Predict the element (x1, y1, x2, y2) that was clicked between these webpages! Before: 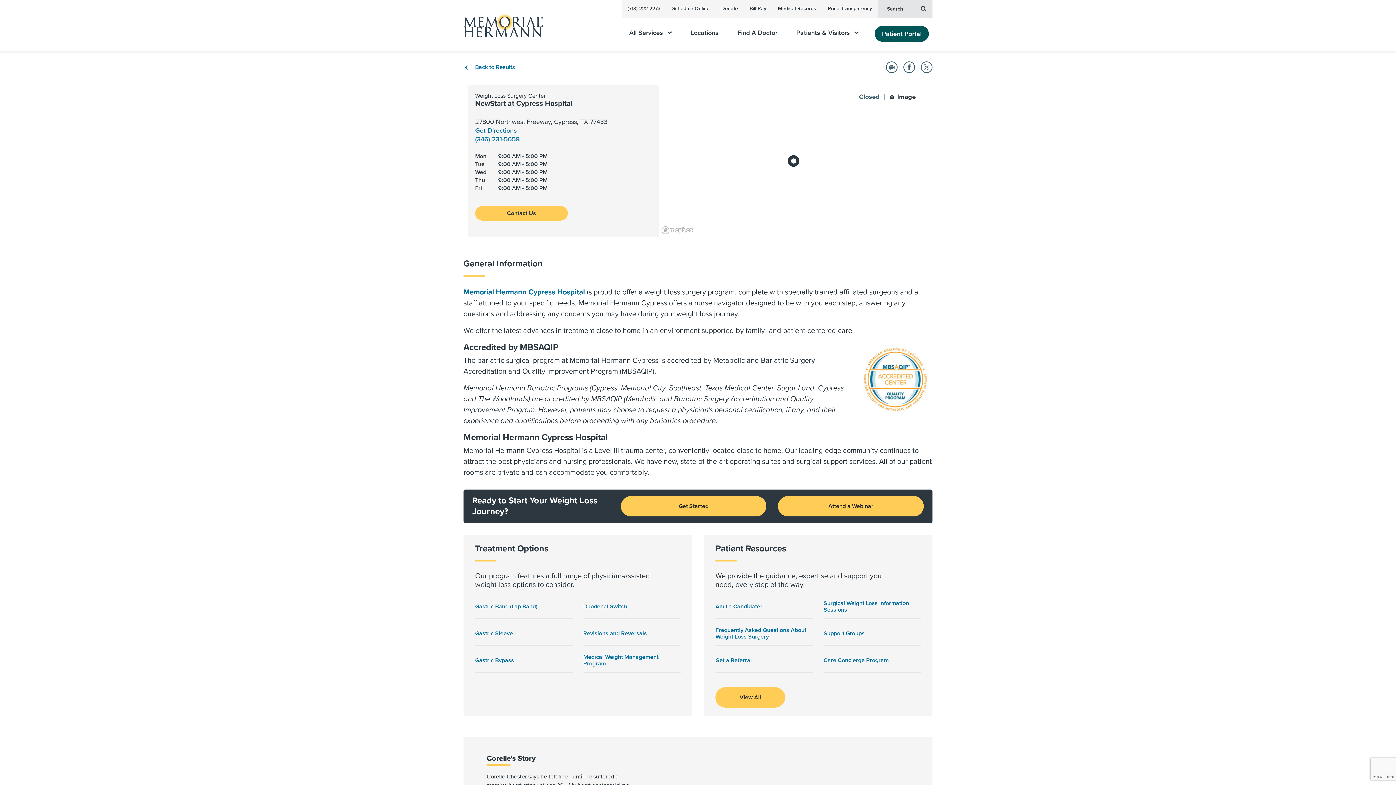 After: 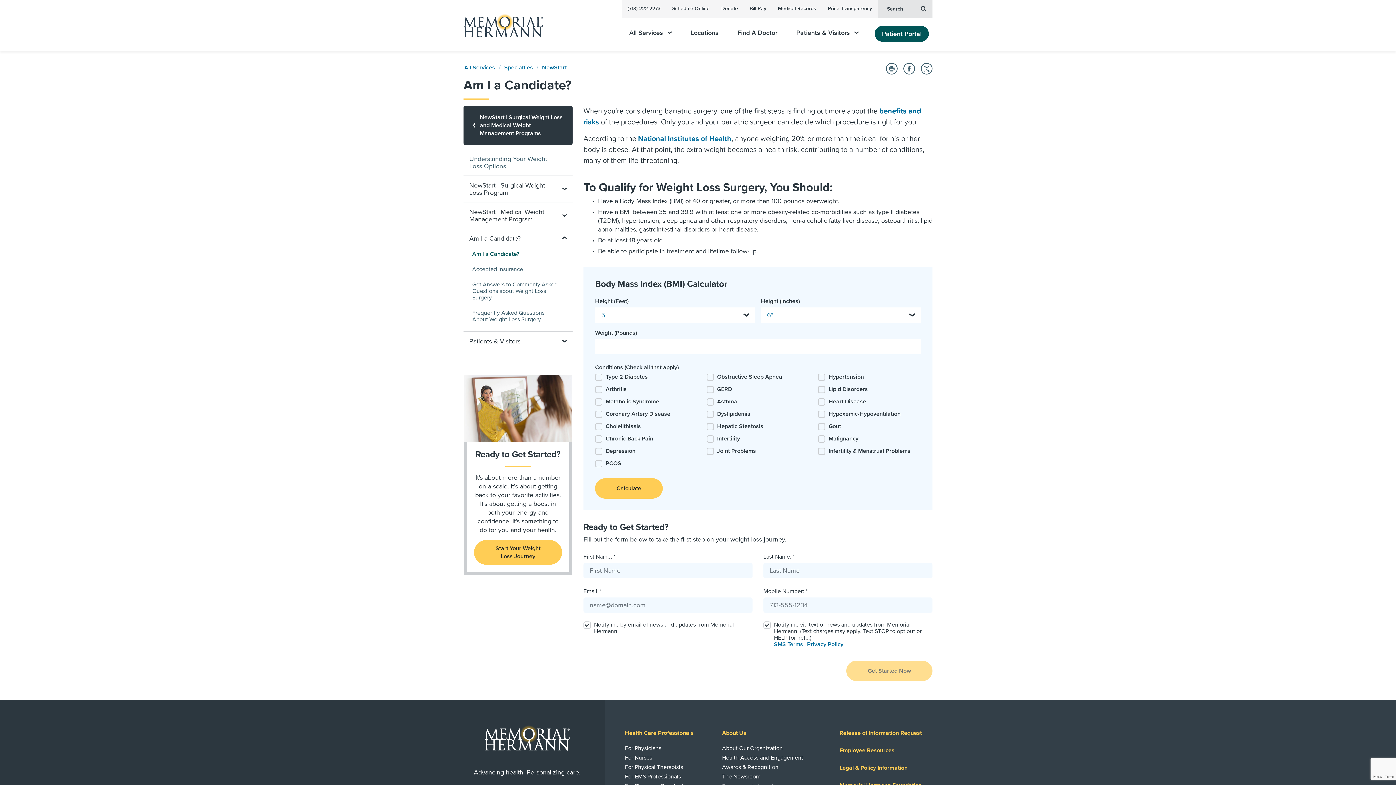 Action: bbox: (715, 603, 812, 610) label: Am I a Candidate?